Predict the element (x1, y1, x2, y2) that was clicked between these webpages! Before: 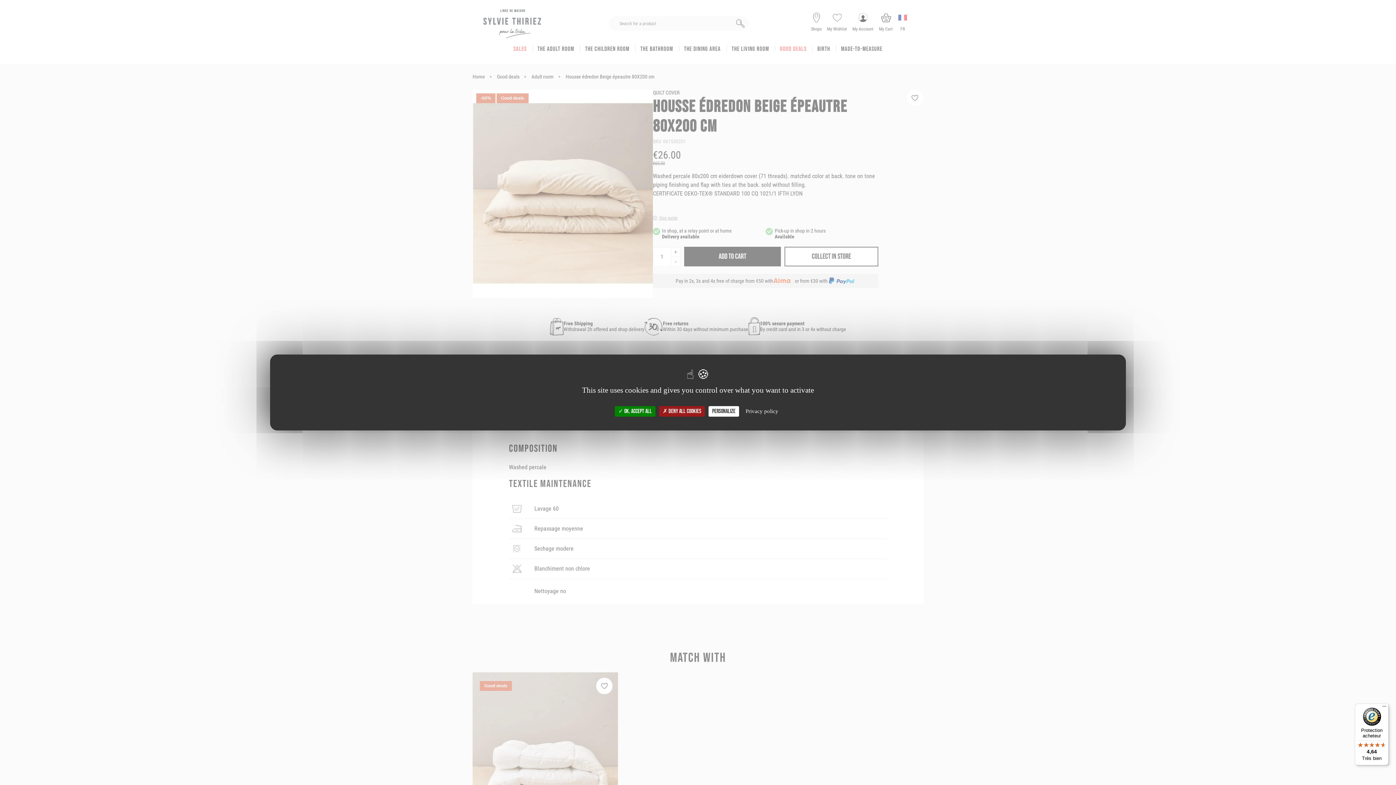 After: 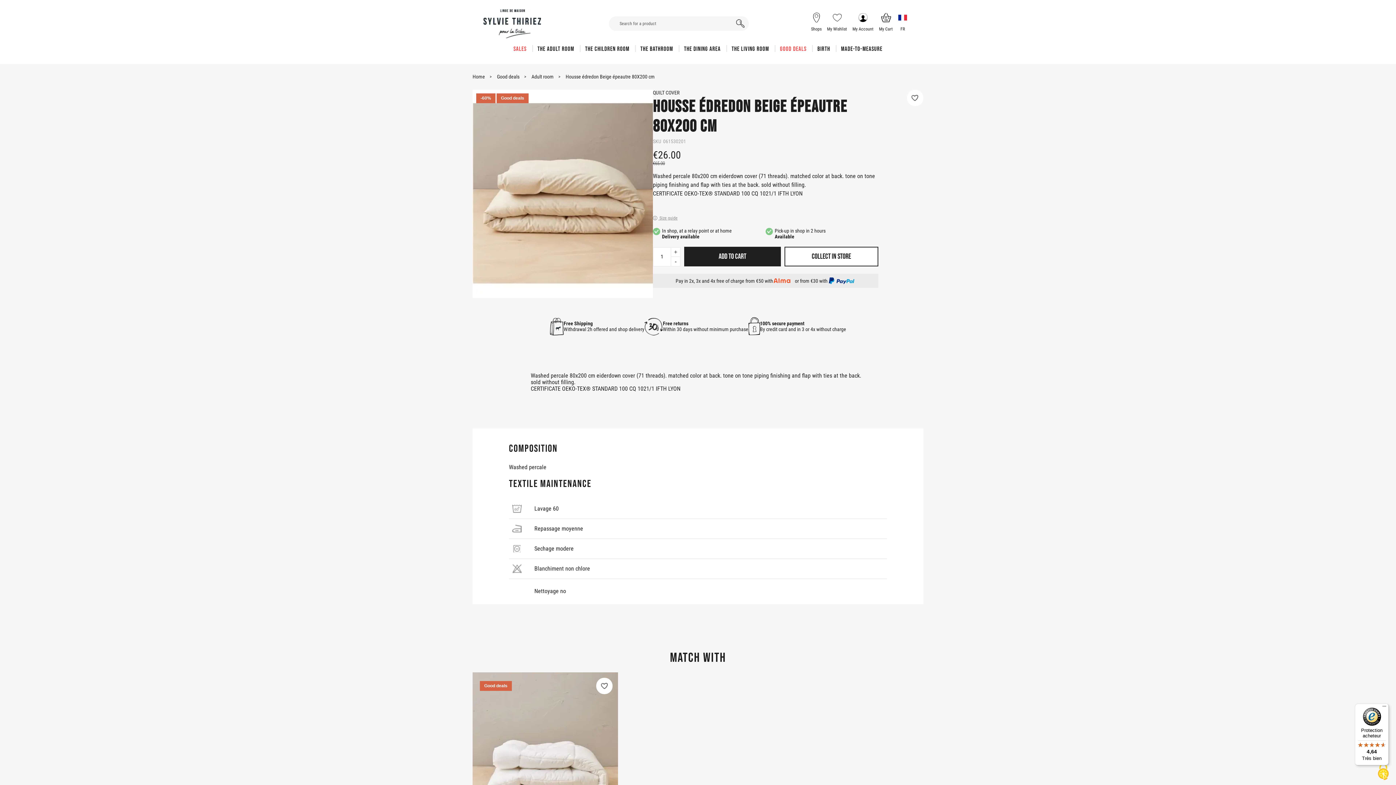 Action: bbox: (659, 406, 705, 416) label:  Deny all cookies